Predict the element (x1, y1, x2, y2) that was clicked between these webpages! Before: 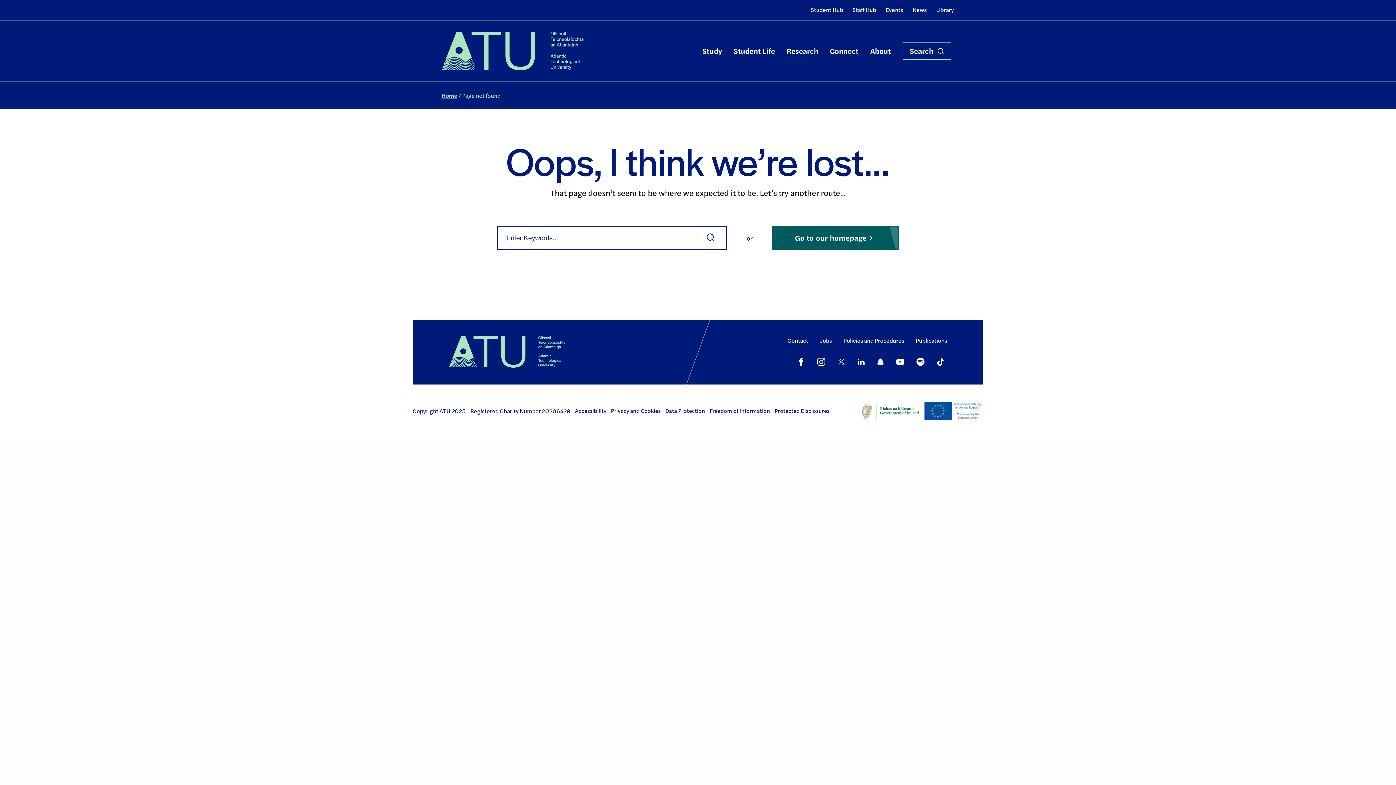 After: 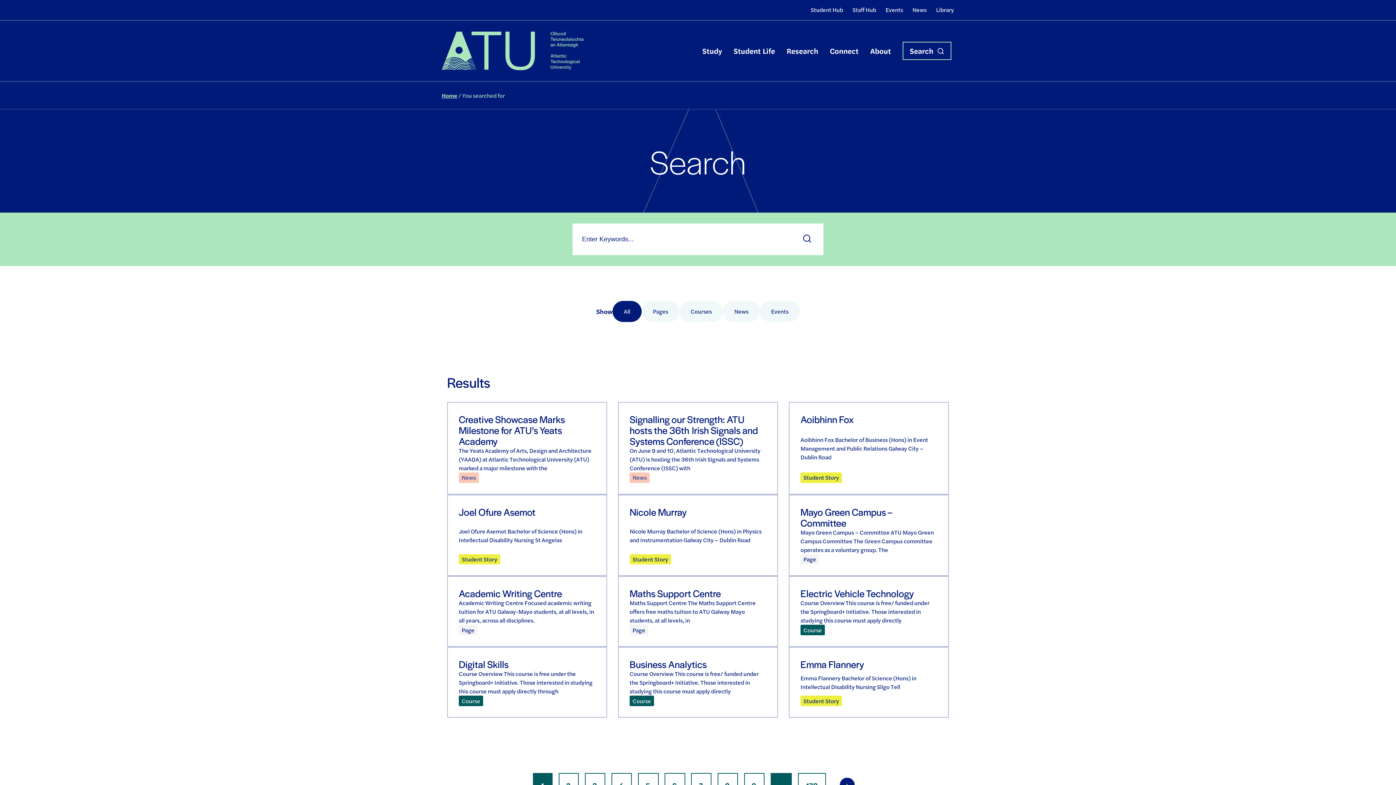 Action: bbox: (701, 230, 720, 246) label: Search